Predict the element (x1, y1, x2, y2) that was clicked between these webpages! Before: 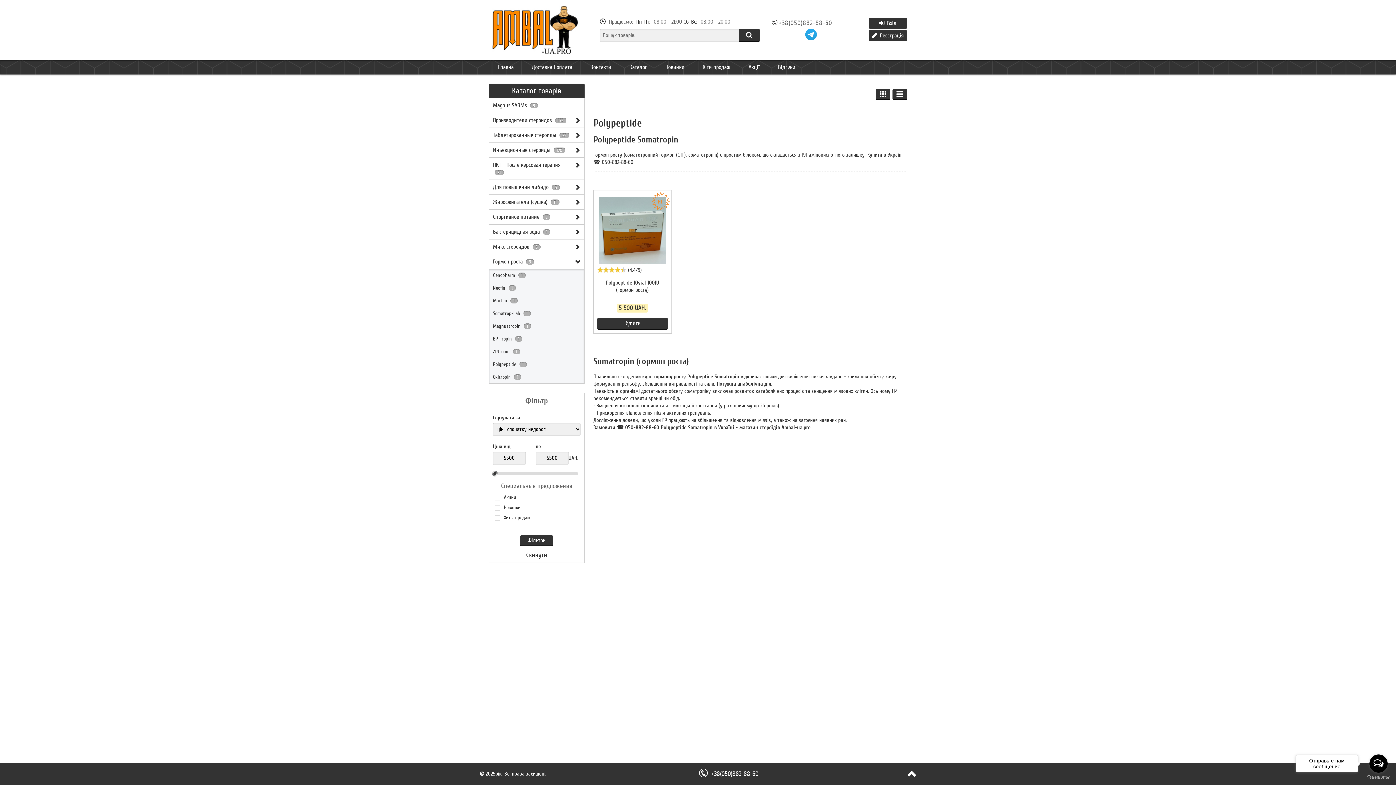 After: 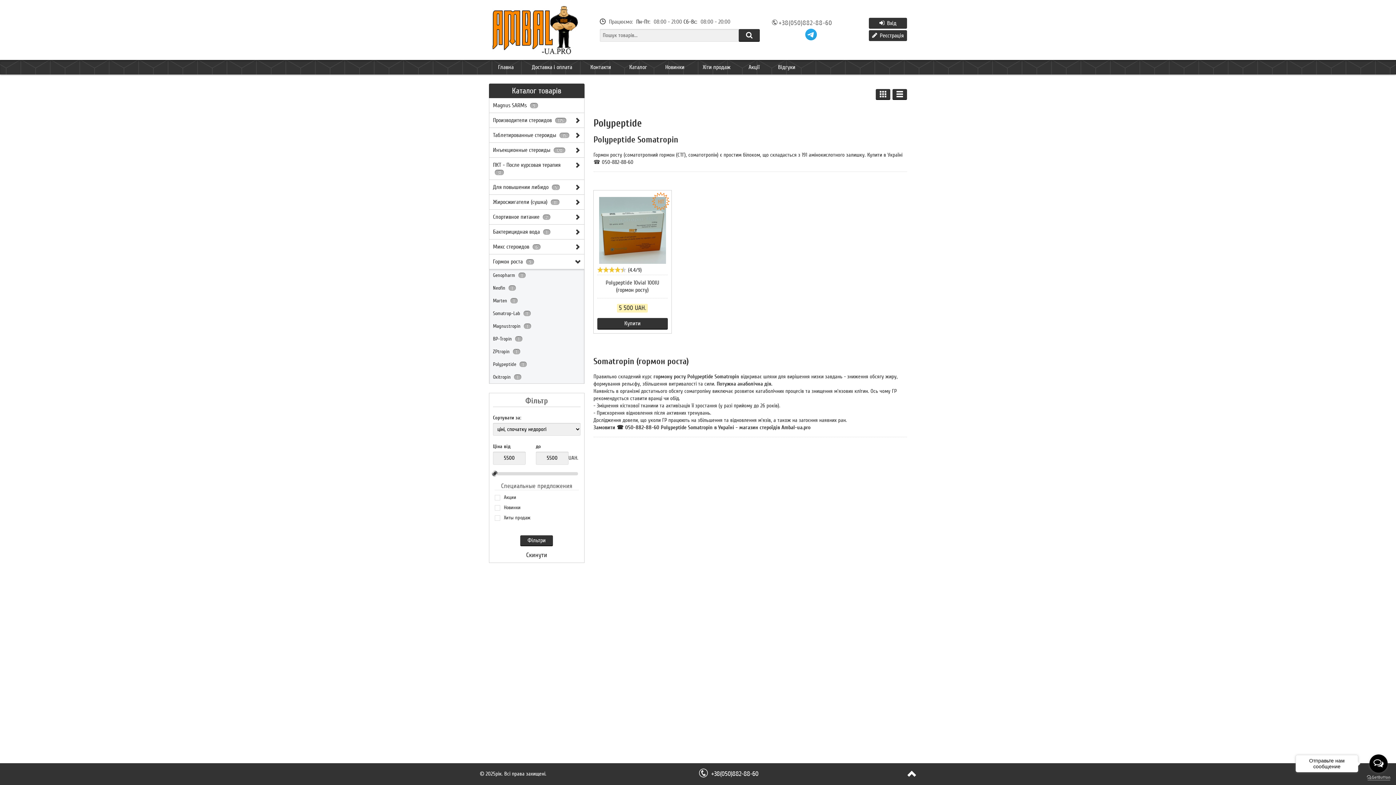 Action: bbox: (1367, 775, 1390, 780) label: Go to GetButton.io website